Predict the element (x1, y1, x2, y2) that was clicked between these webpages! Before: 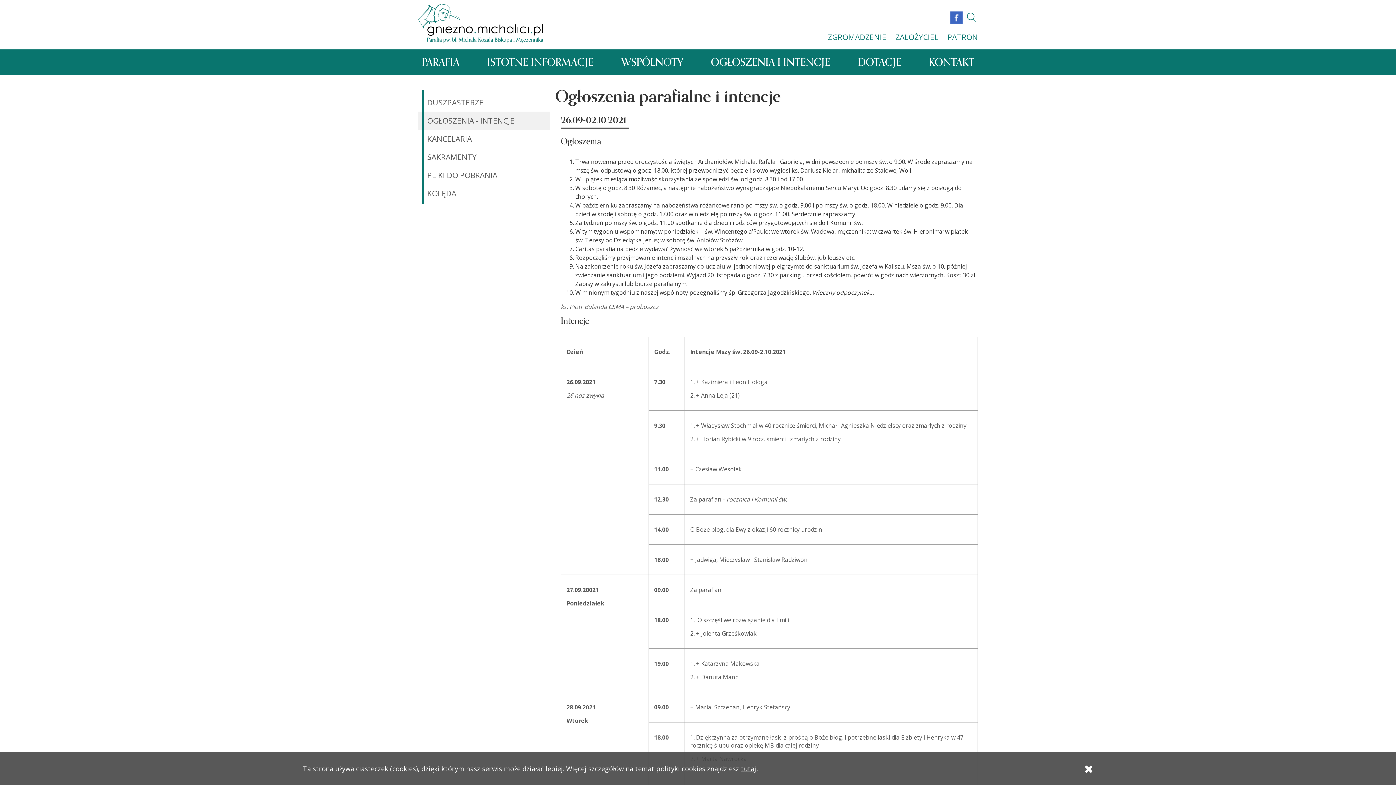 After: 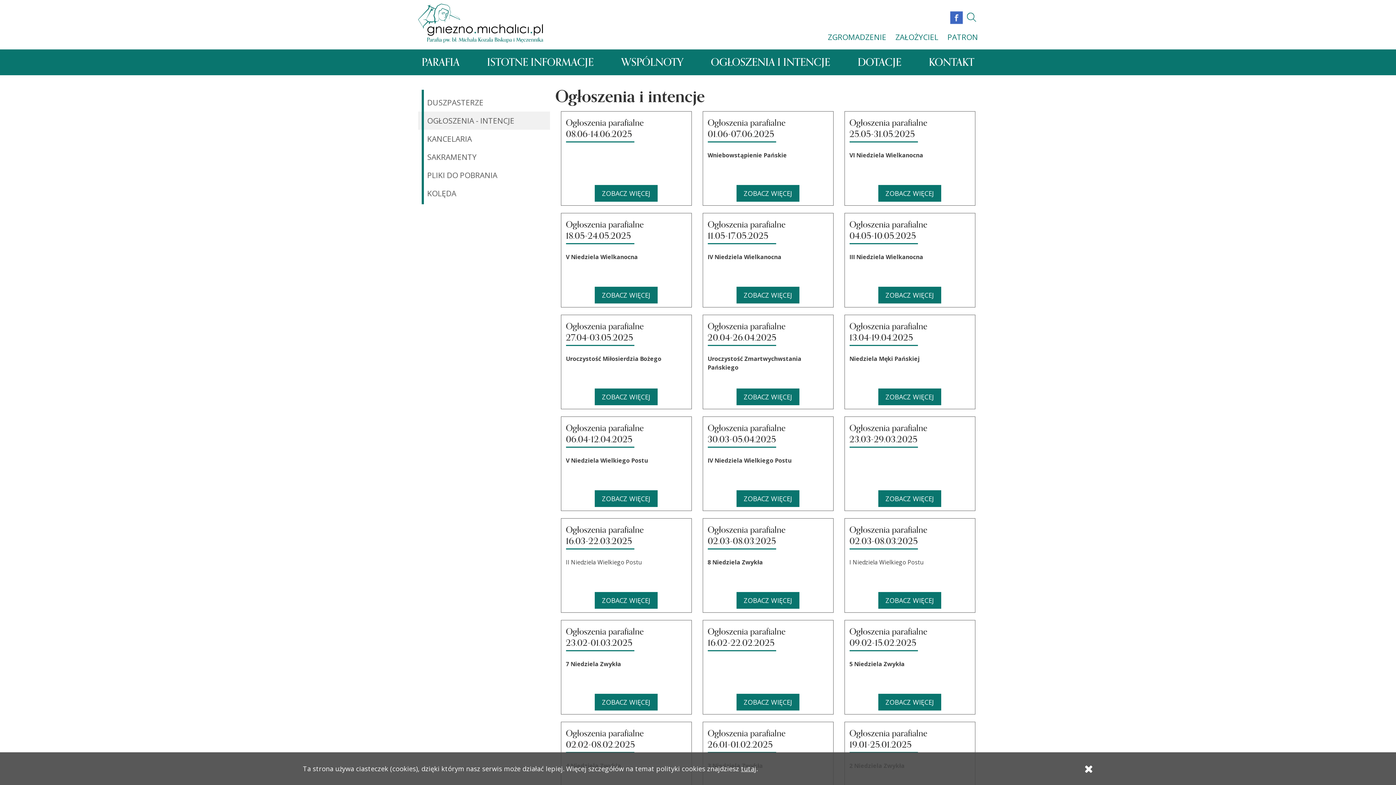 Action: label: OGŁOSZENIA I INTENCJE bbox: (711, 53, 830, 70)